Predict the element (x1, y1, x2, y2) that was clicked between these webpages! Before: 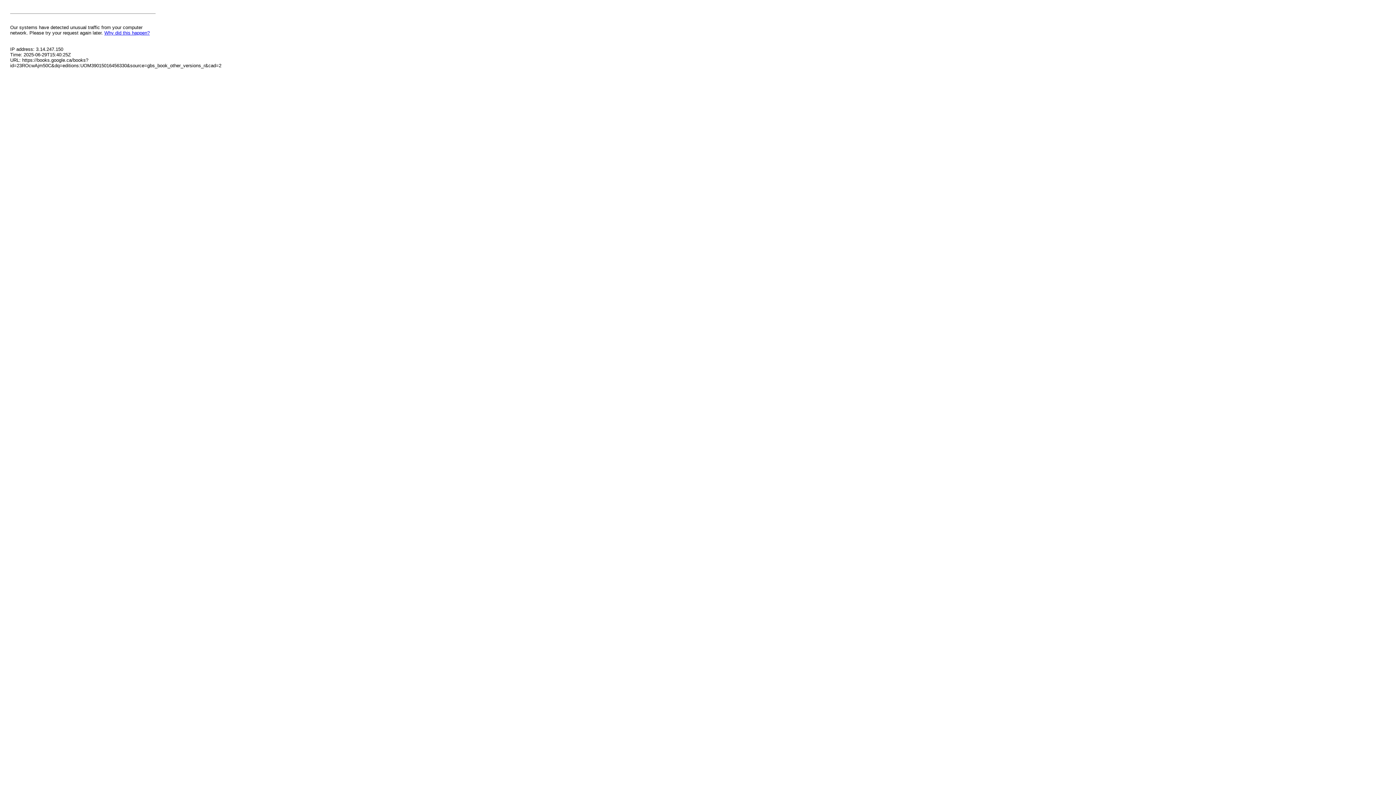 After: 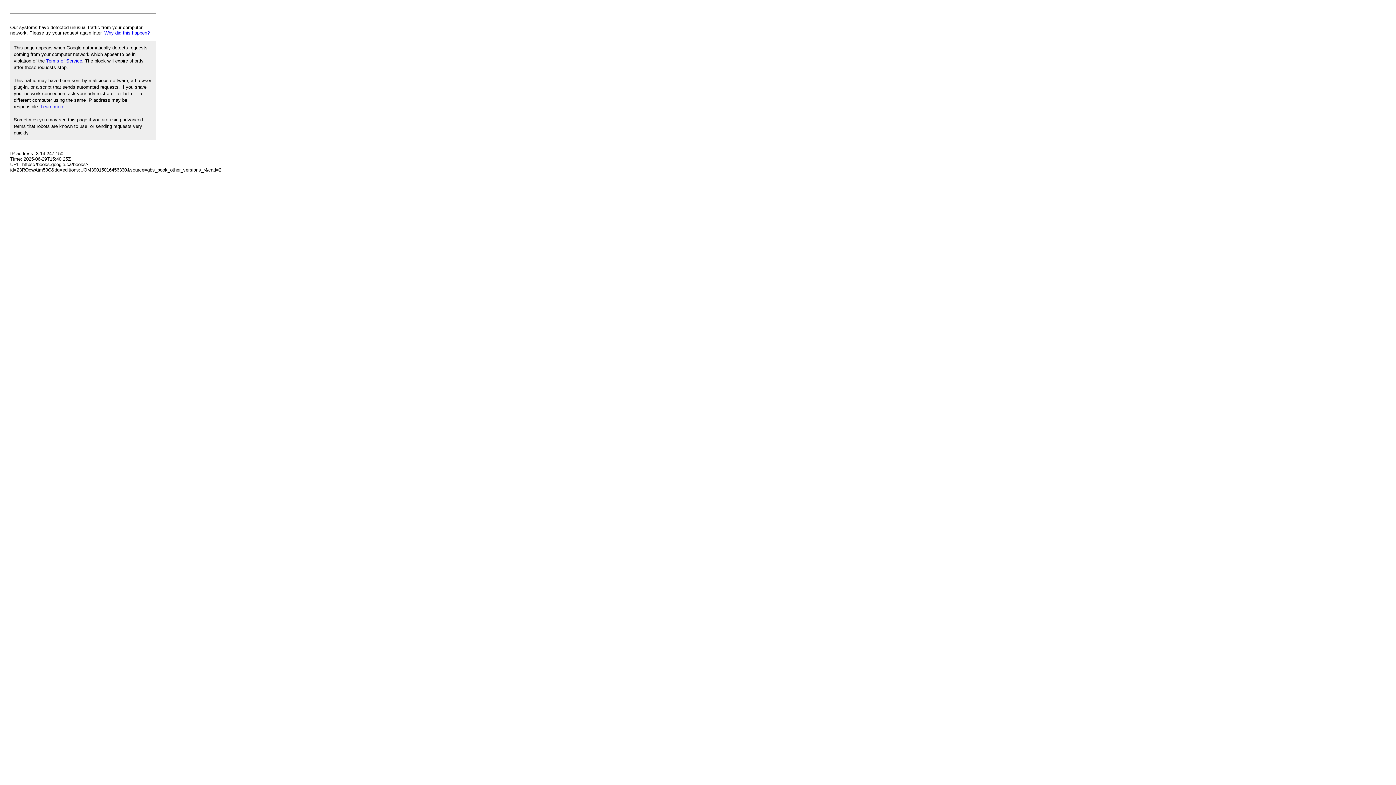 Action: bbox: (104, 30, 149, 35) label: Why did this happen?